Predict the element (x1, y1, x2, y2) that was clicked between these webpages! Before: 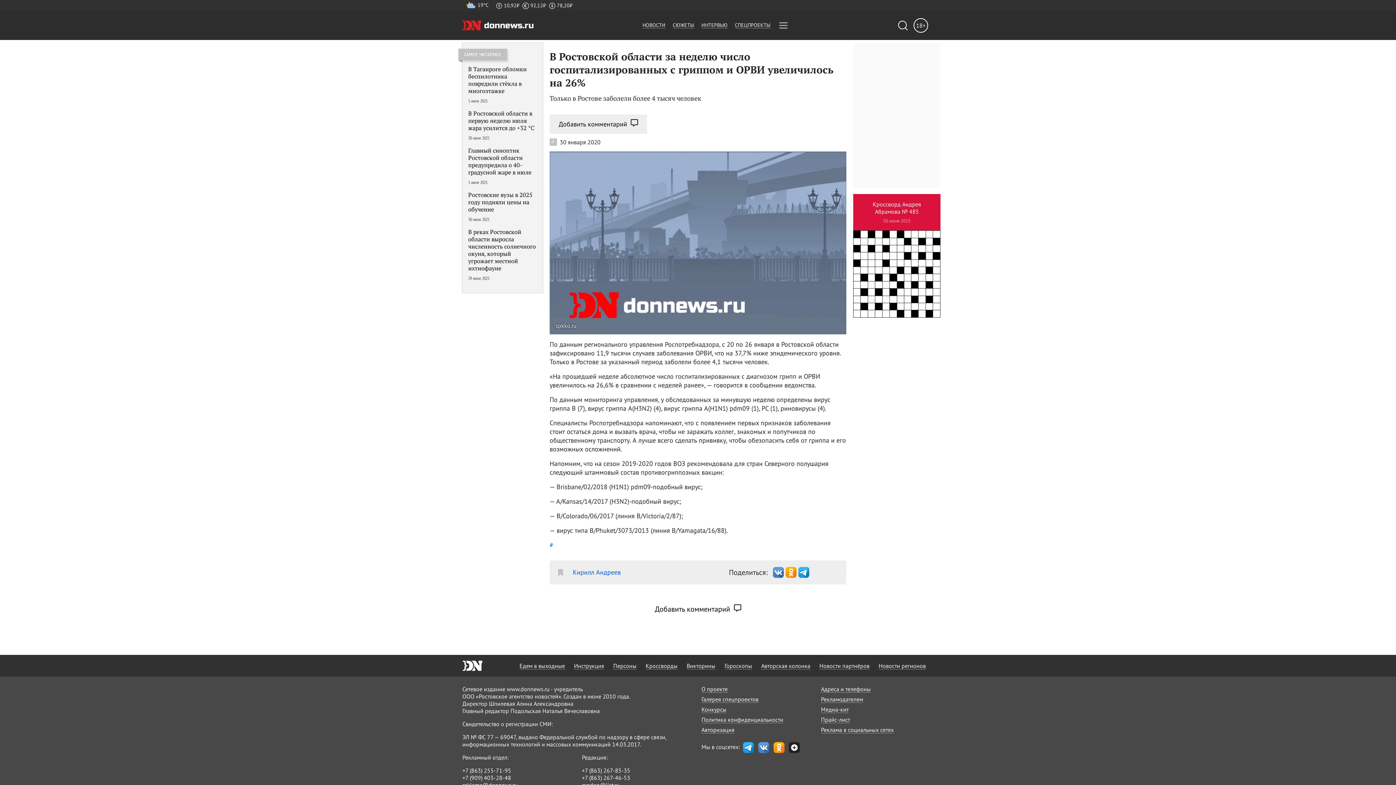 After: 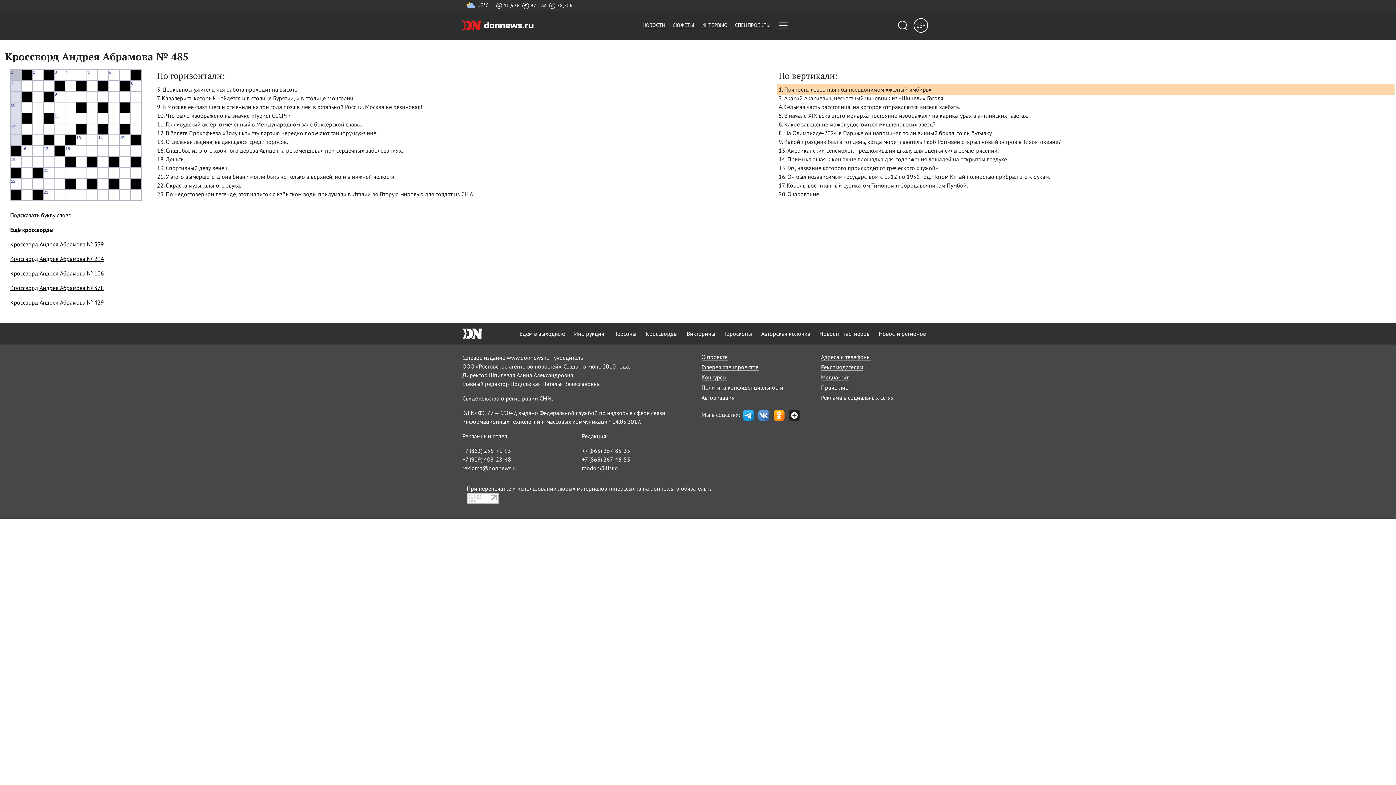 Action: bbox: (853, 194, 940, 317) label: Кроссворд Андрея Абрамова № 485

30 июня 2025